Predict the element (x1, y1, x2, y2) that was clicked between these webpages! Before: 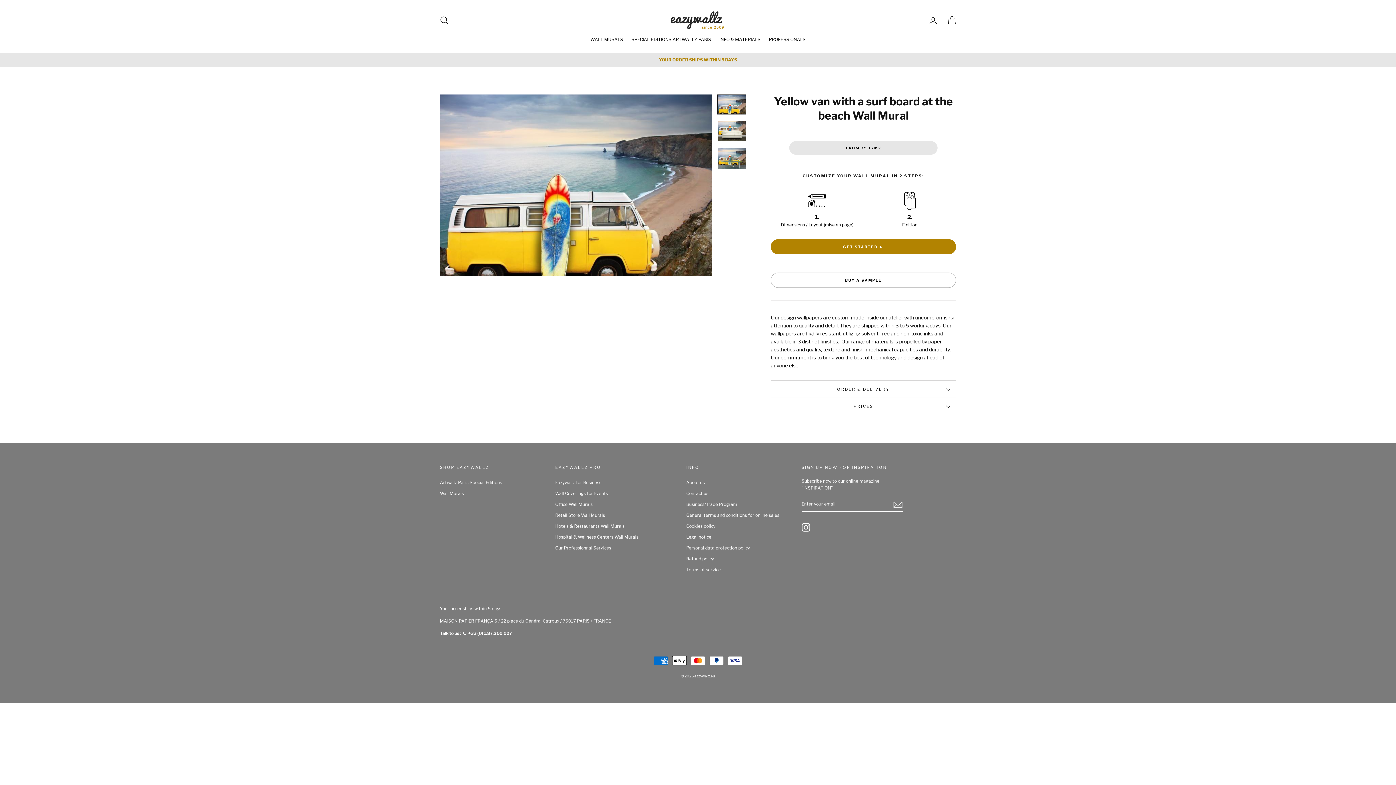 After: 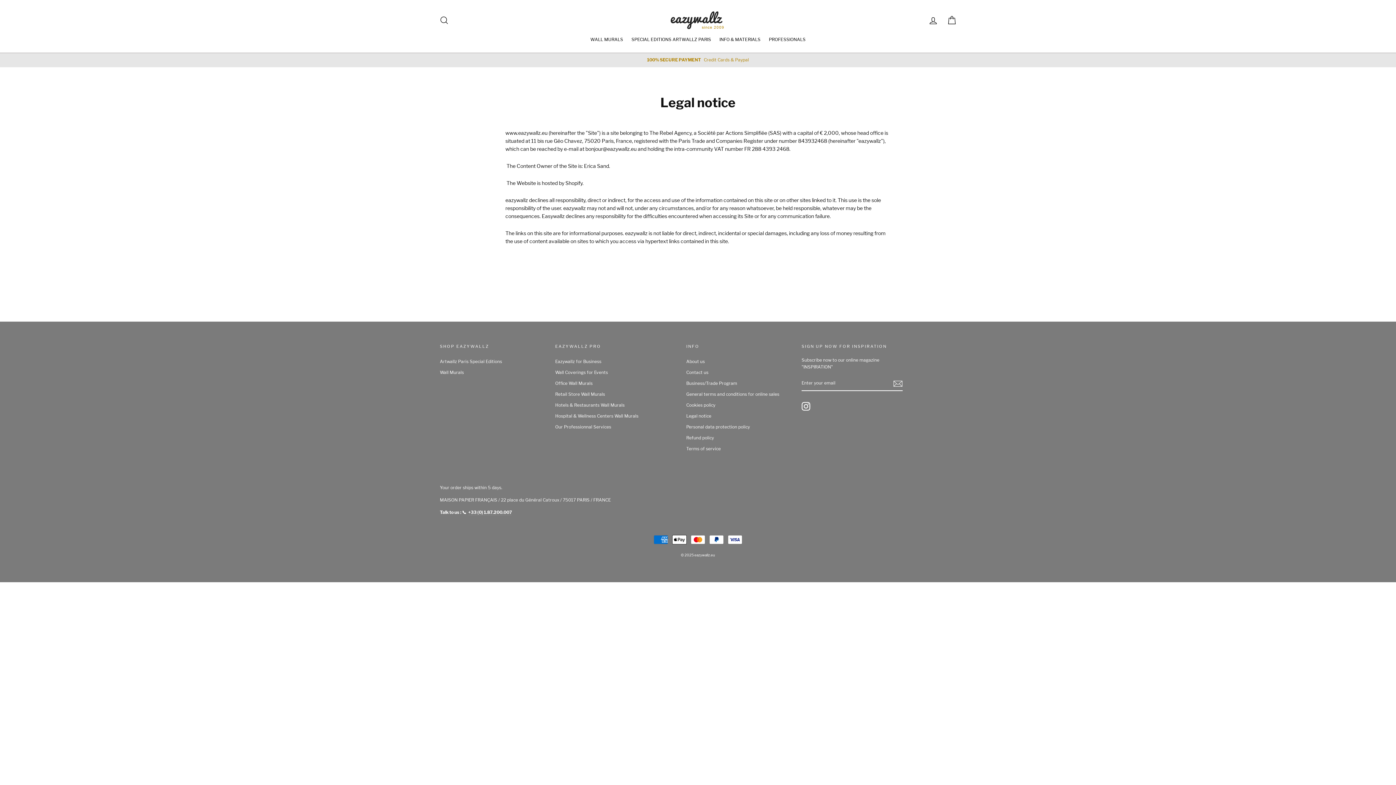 Action: label: Legal notice bbox: (686, 532, 793, 542)